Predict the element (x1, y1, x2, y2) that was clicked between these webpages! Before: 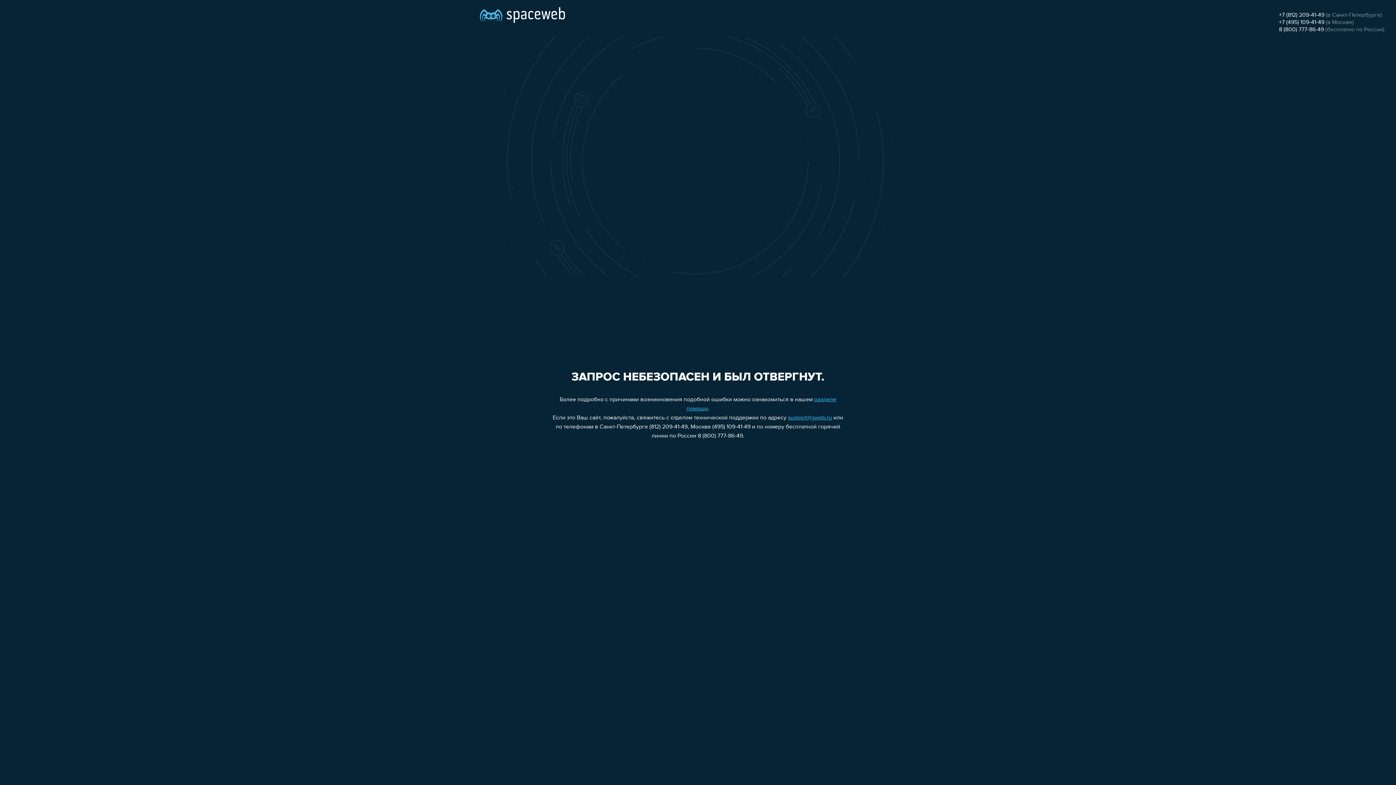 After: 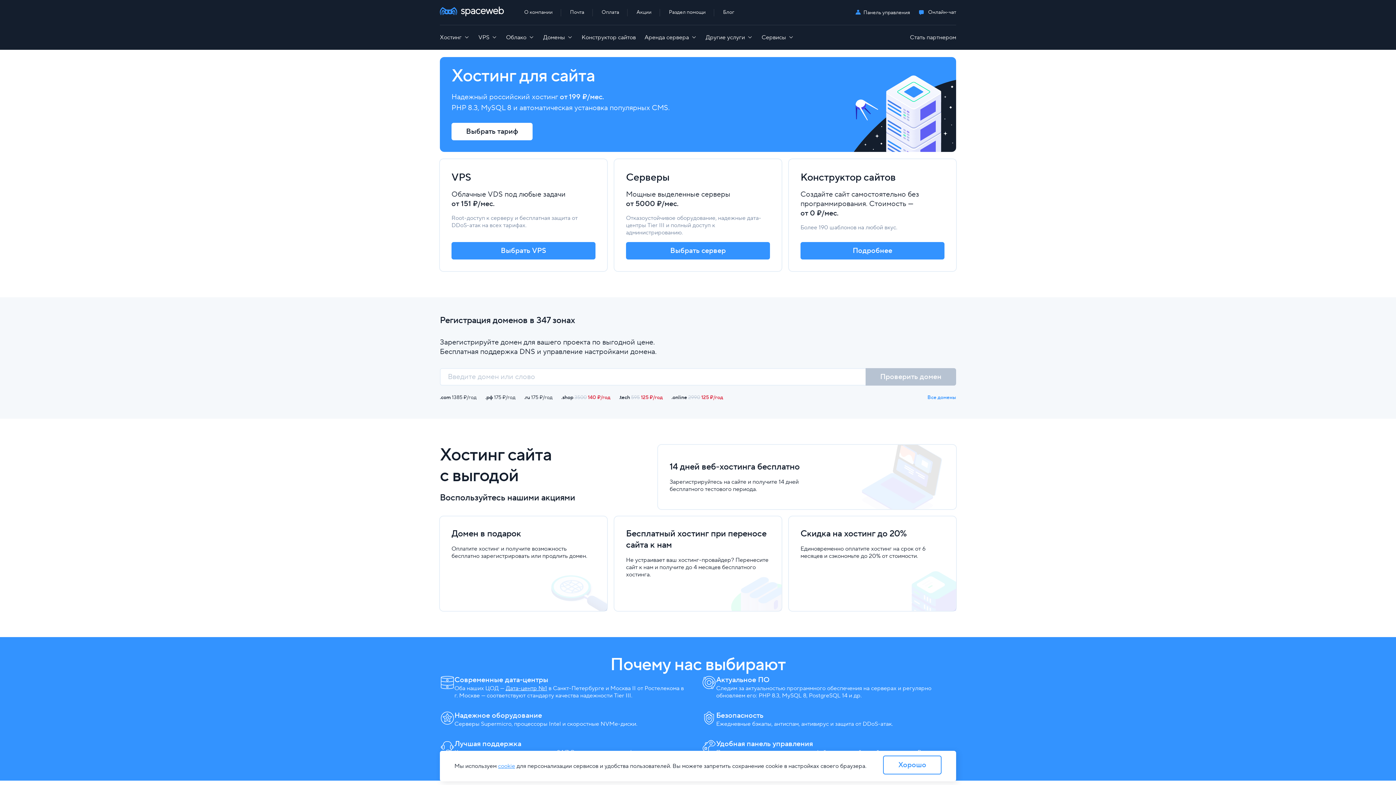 Action: bbox: (480, 0, 565, 25)